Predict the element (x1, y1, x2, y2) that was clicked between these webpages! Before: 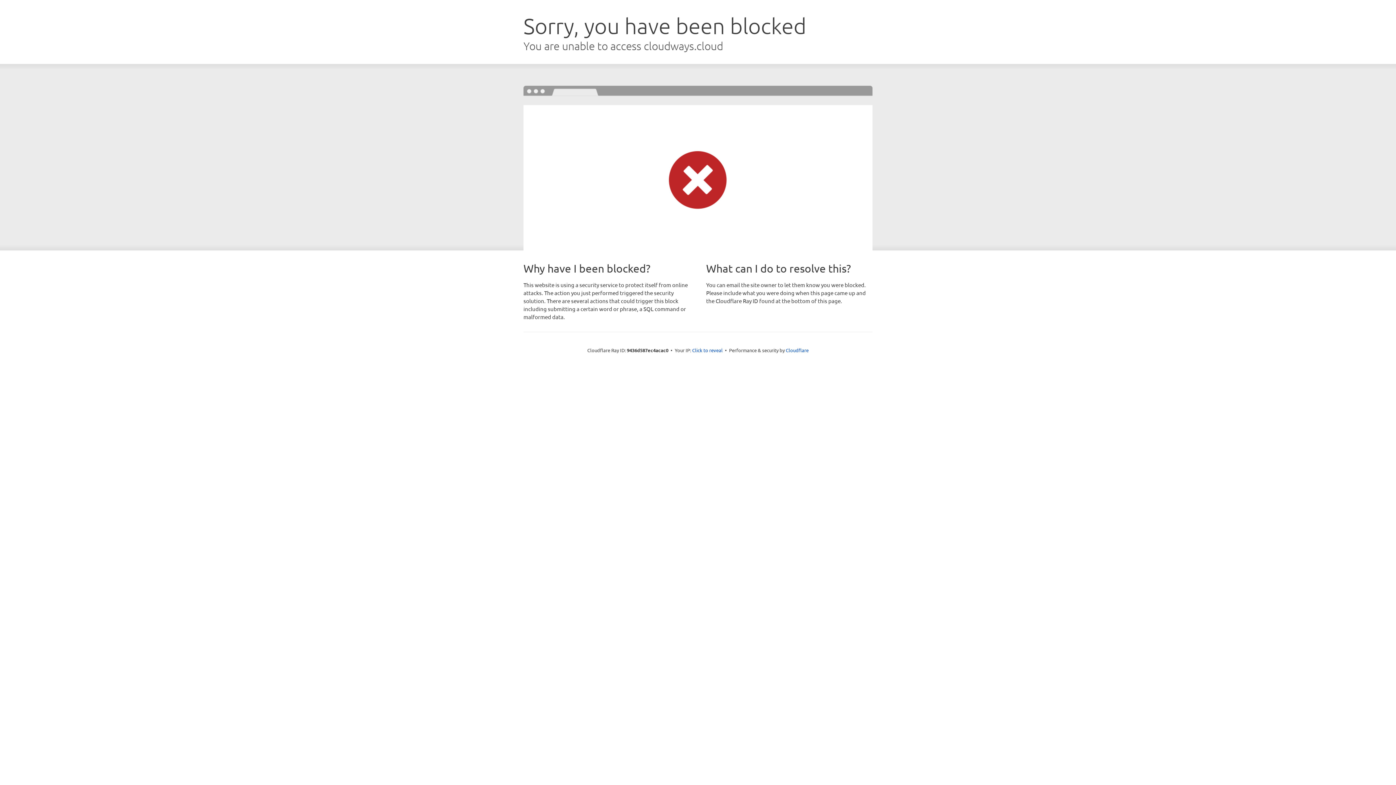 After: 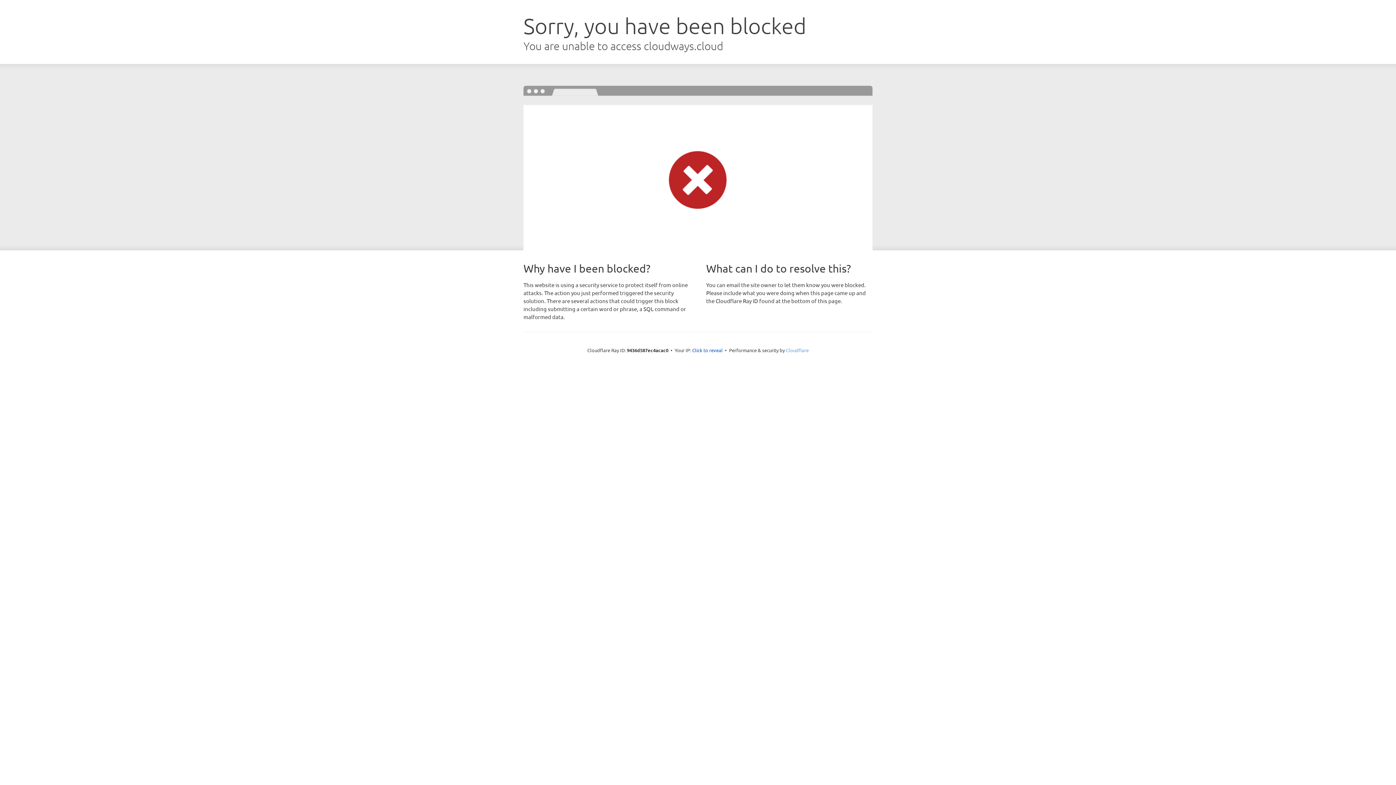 Action: label: Cloudflare bbox: (786, 347, 808, 353)